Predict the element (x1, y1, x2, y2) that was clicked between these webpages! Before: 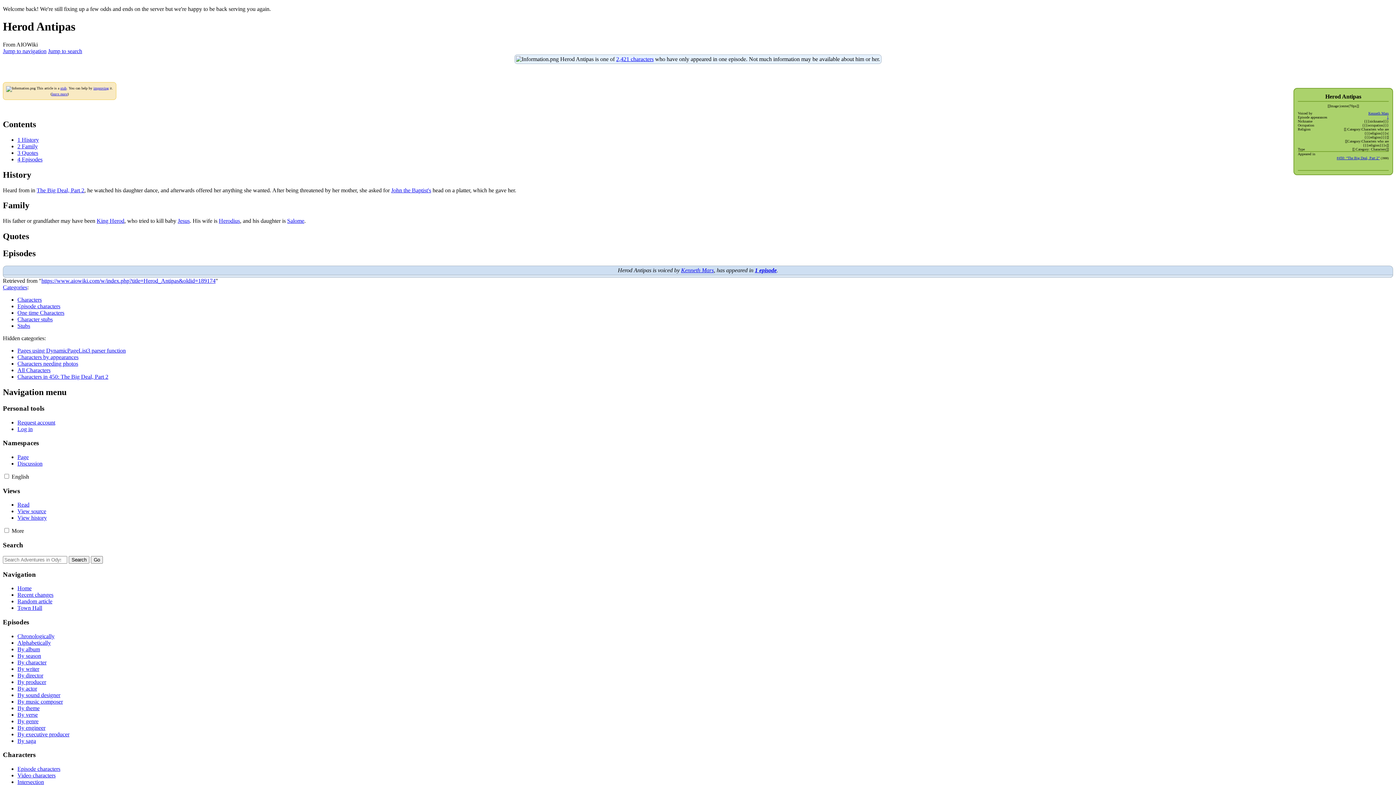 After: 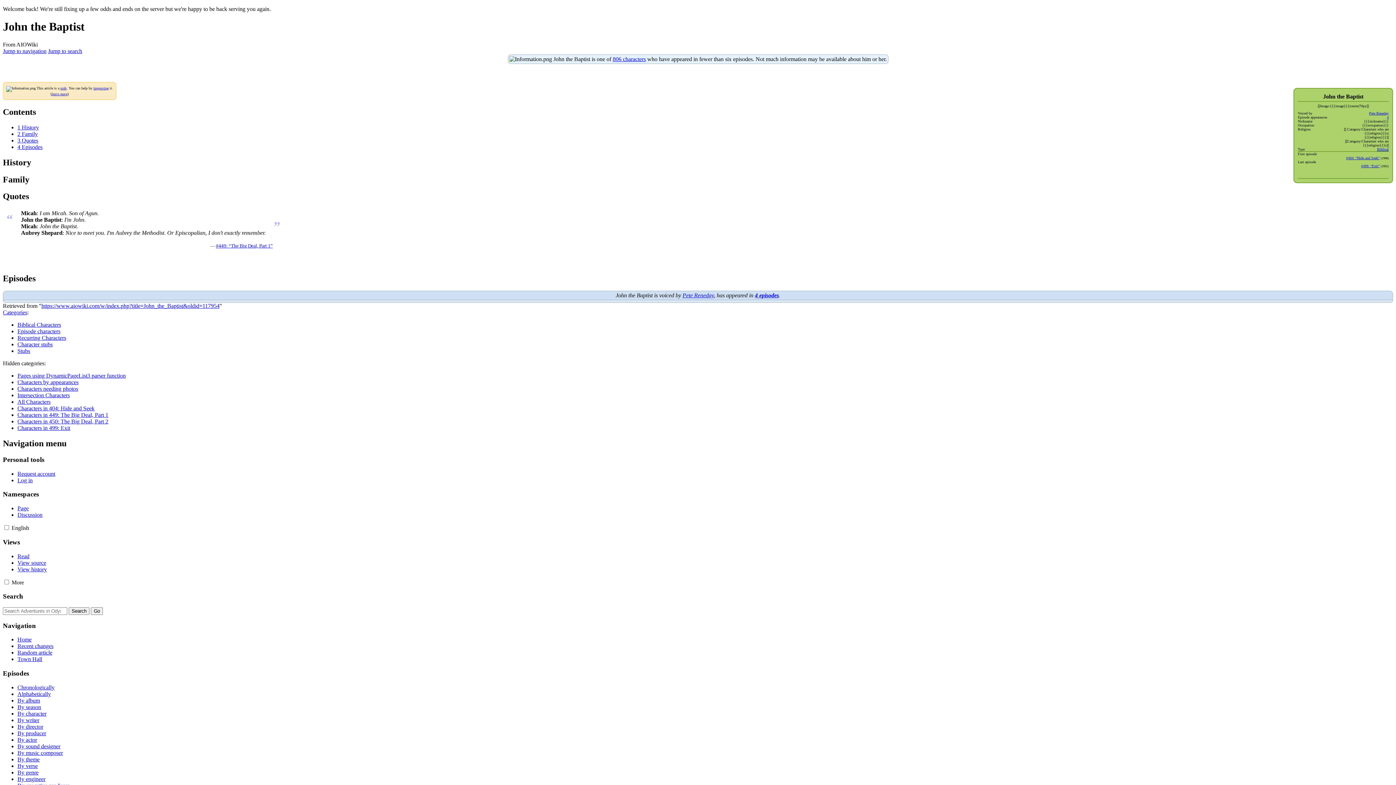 Action: bbox: (391, 187, 431, 193) label: John the Baptist's